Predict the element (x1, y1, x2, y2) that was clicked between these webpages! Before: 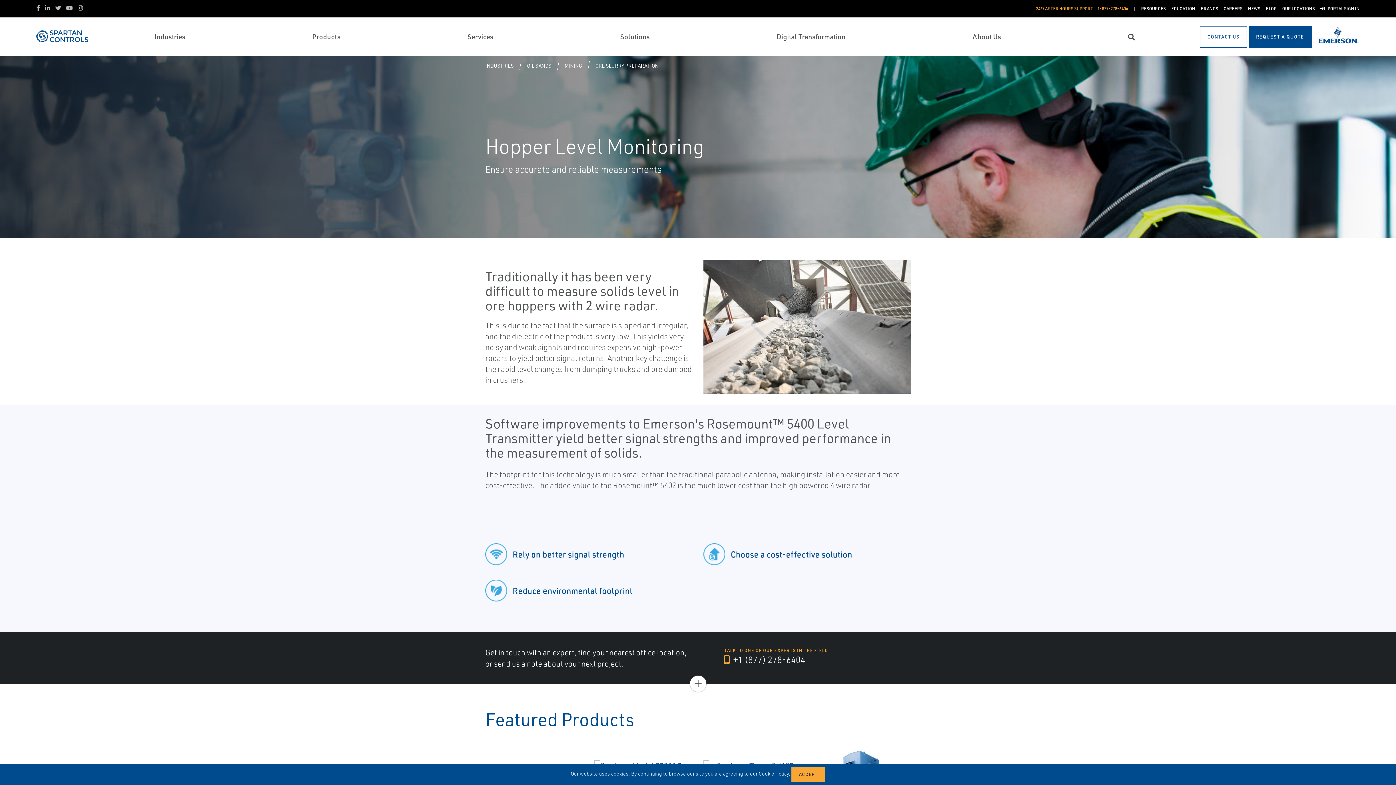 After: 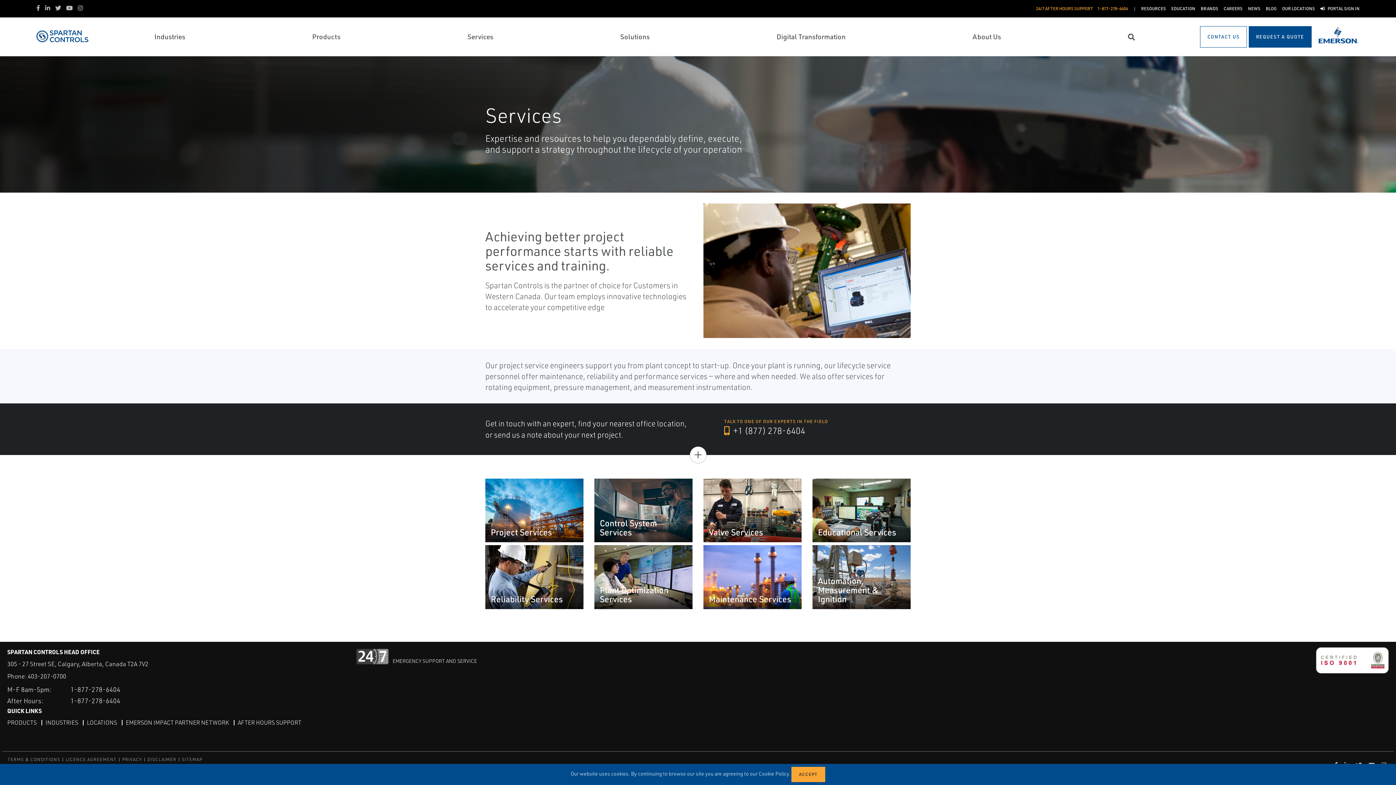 Action: label: Services bbox: (467, 31, 493, 41)